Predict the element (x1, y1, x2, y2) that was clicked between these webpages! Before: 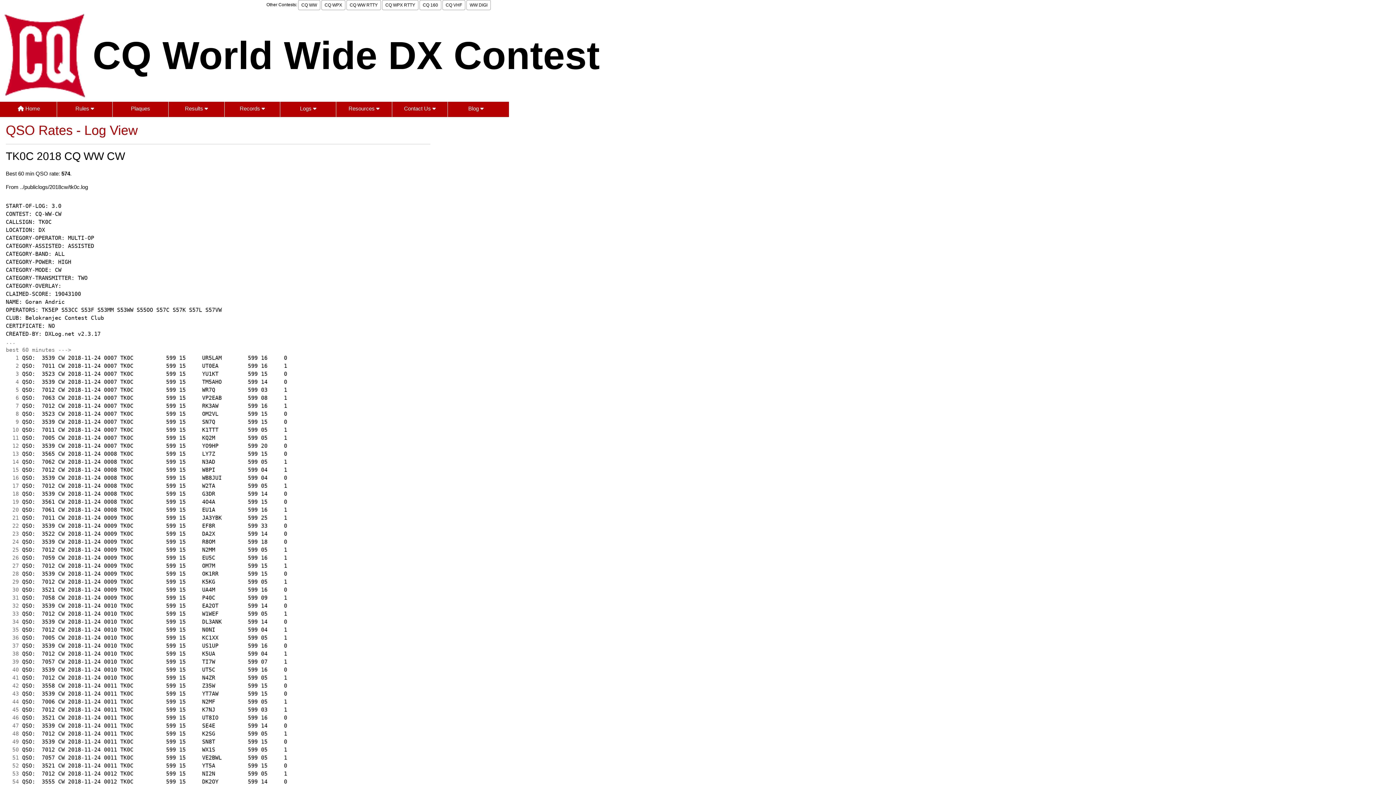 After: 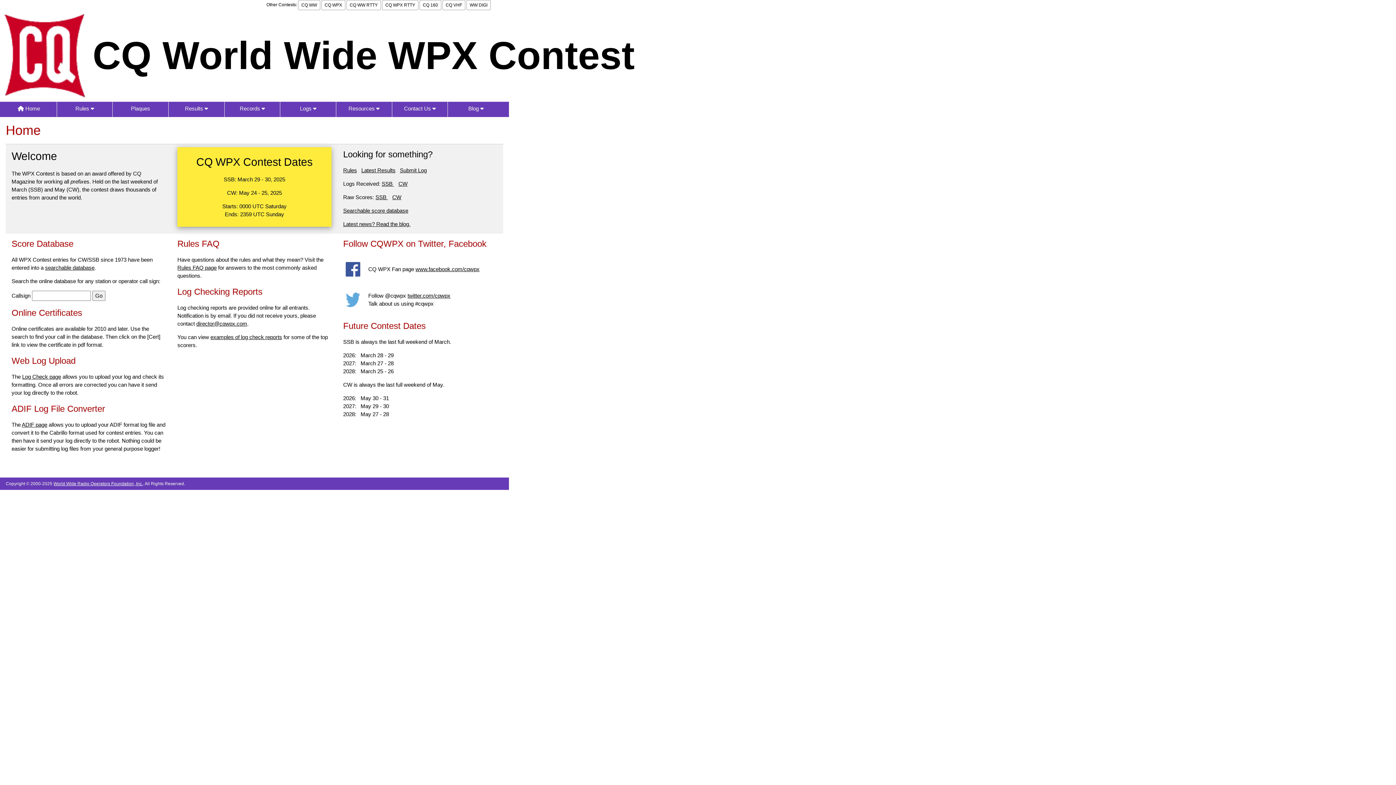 Action: bbox: (321, 0, 345, 10) label: CQ WPX